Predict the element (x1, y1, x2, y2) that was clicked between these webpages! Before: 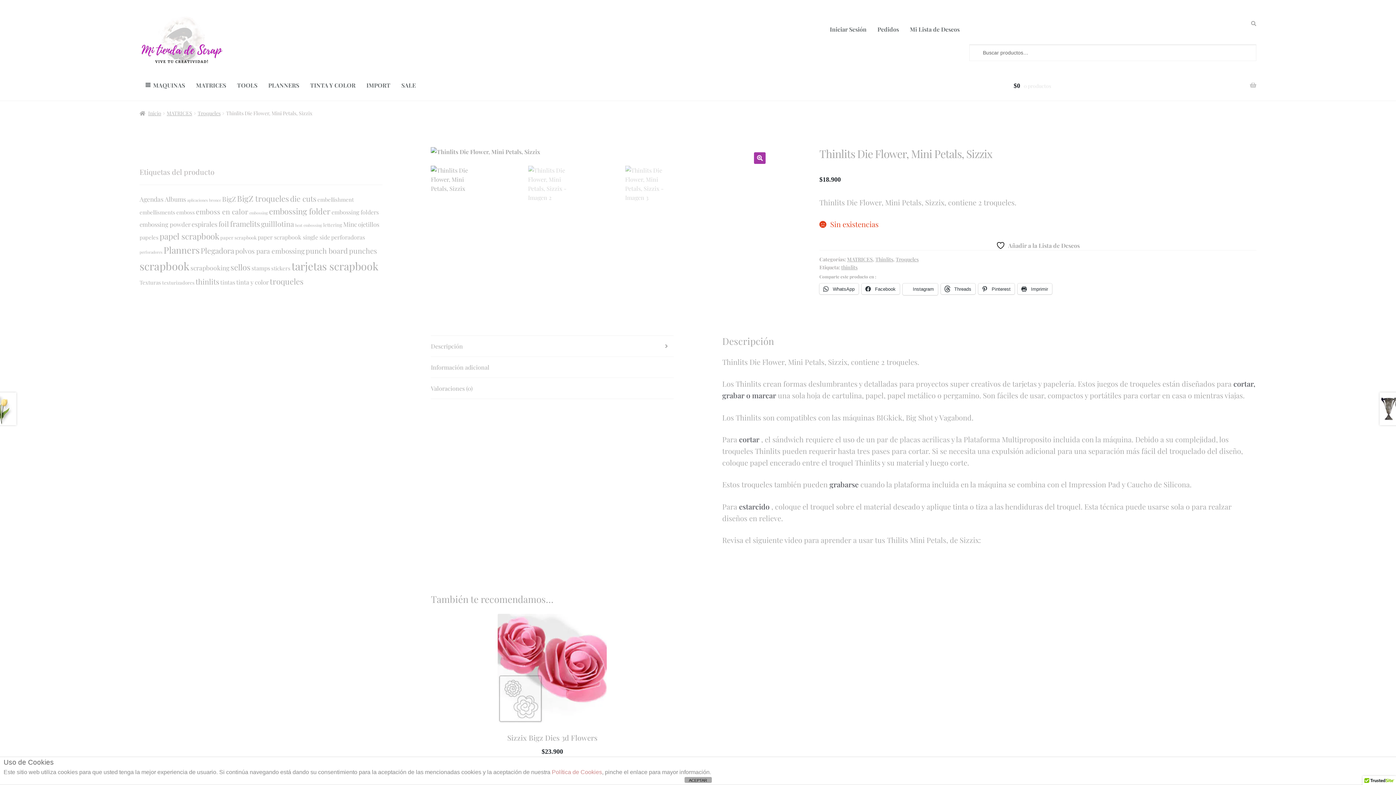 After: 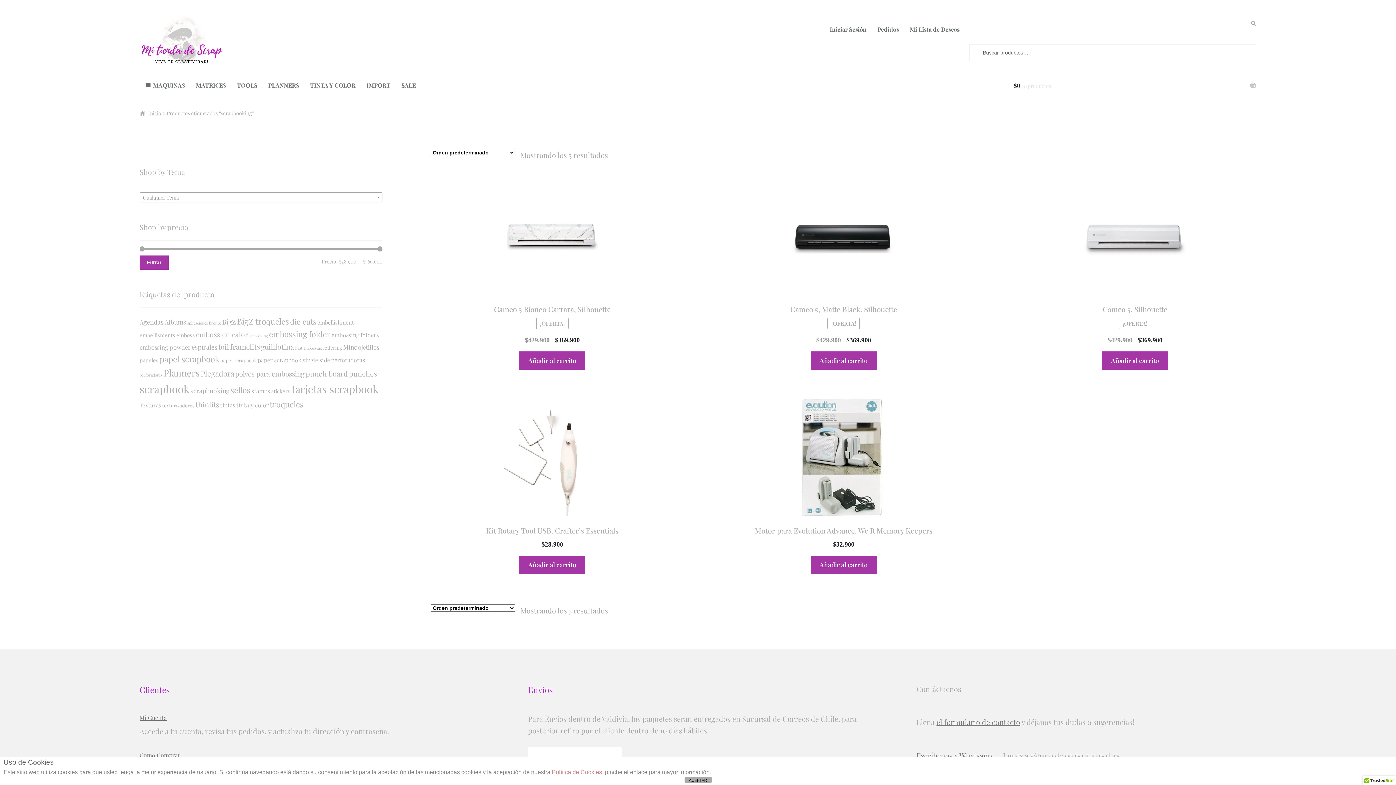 Action: label: scrapbooking (5 productos) bbox: (190, 263, 229, 272)